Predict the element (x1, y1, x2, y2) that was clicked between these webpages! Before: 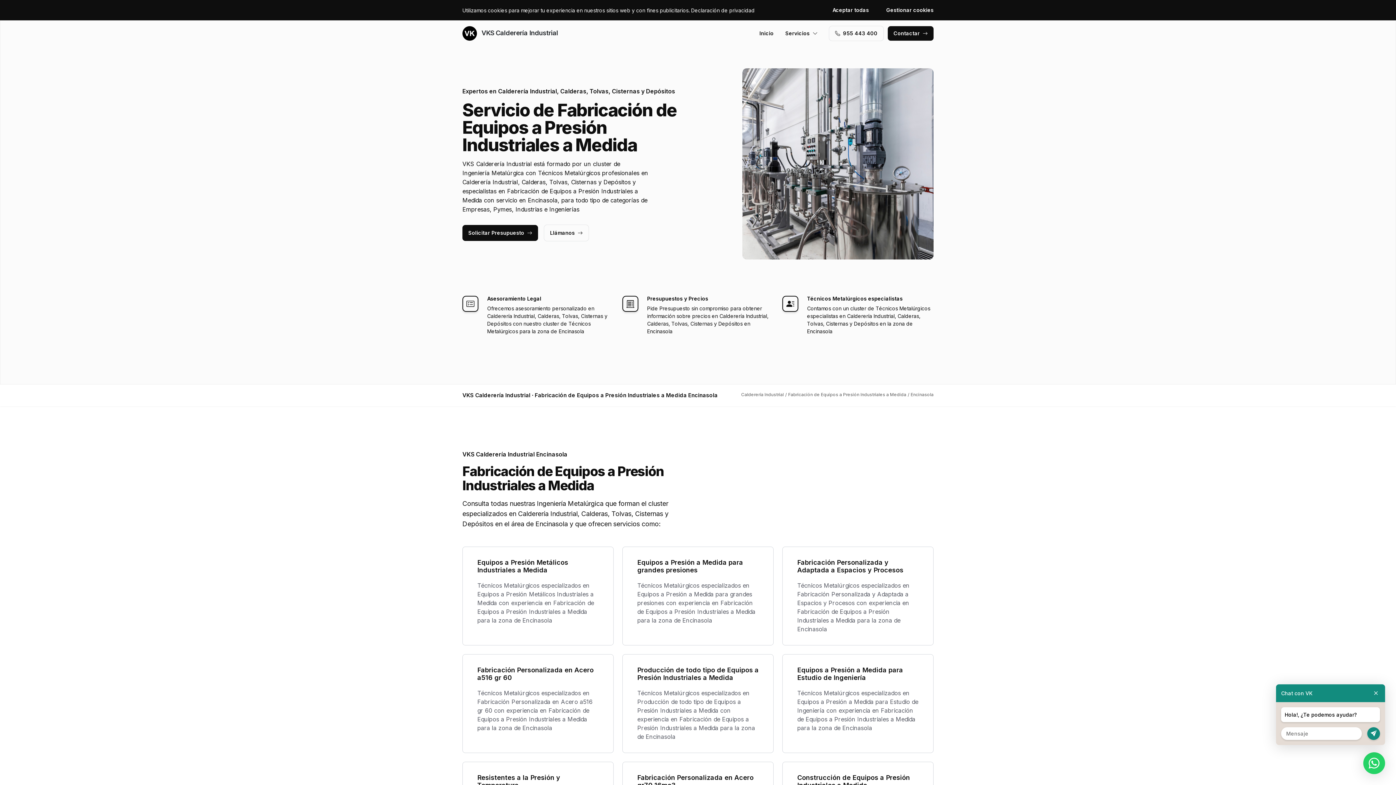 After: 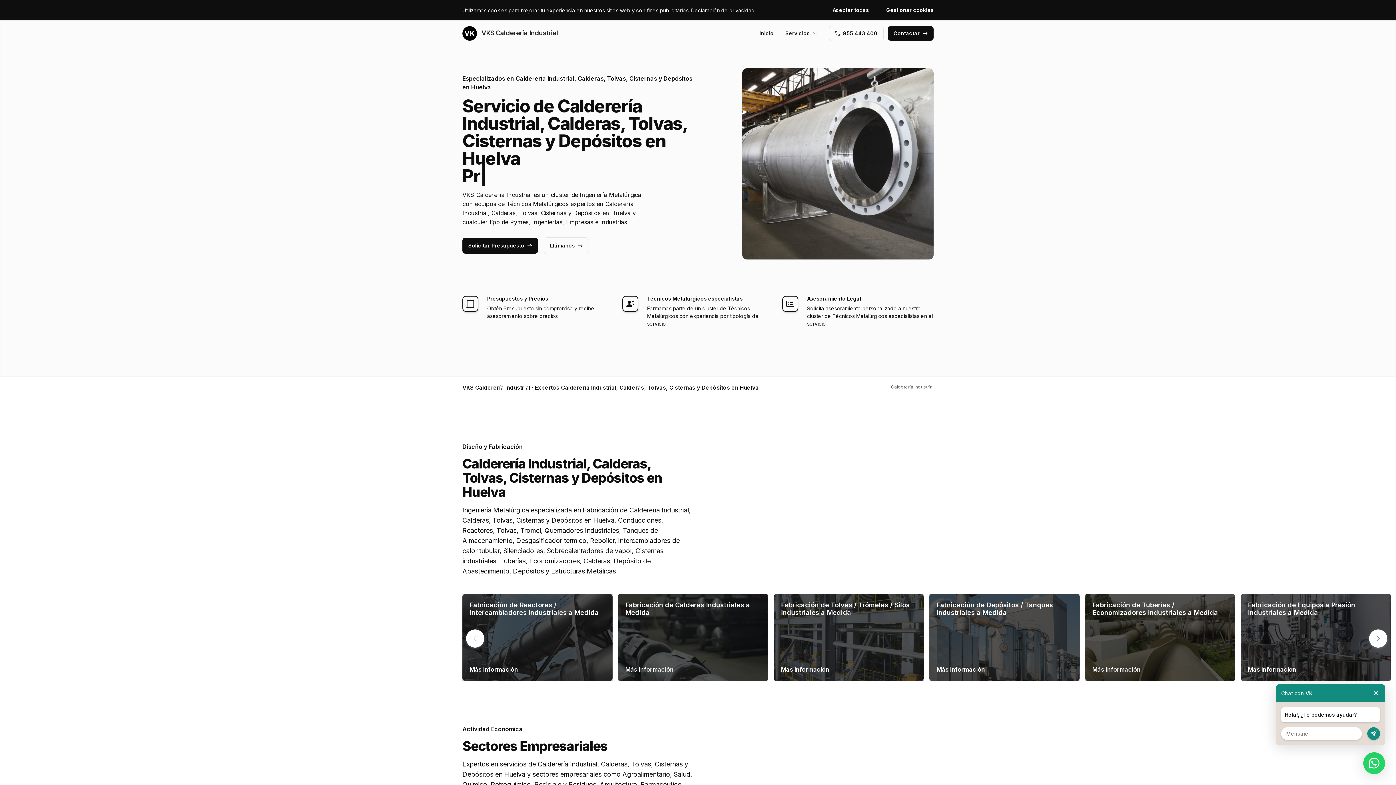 Action: label:  VKS Calderería Industrial bbox: (462, 26, 558, 40)